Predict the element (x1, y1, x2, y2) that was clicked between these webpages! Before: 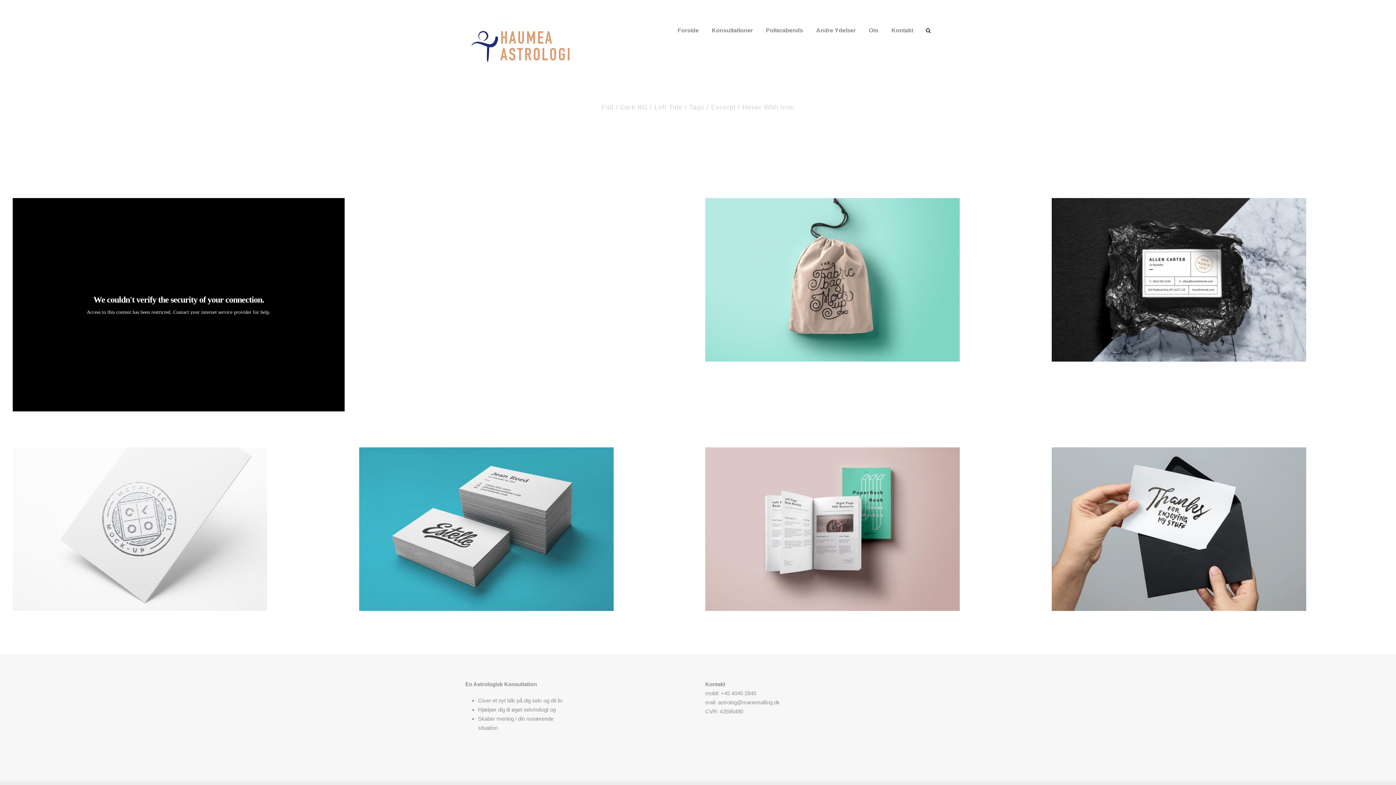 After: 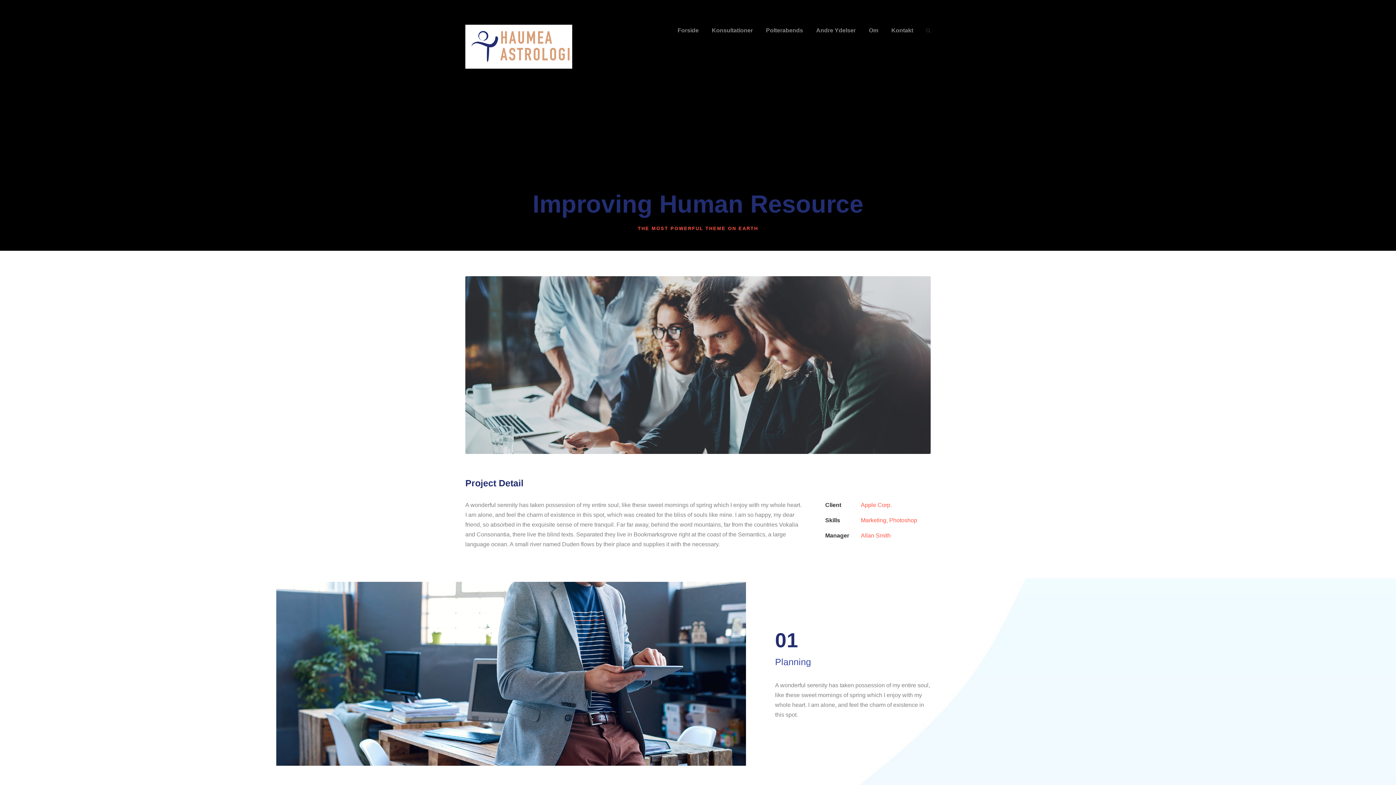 Action: label: IMPROVING HUMAN RESOURCE bbox: (1051, 372, 1144, 377)